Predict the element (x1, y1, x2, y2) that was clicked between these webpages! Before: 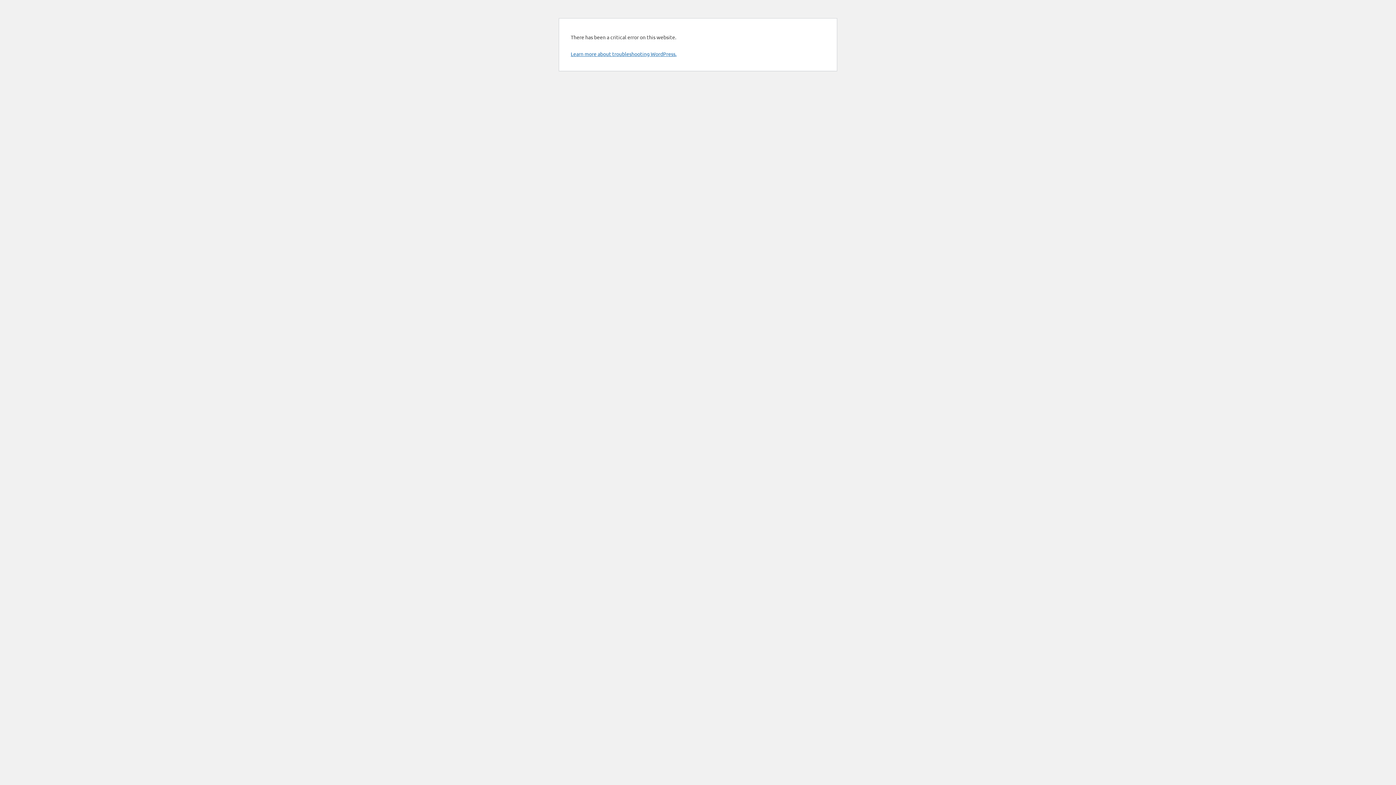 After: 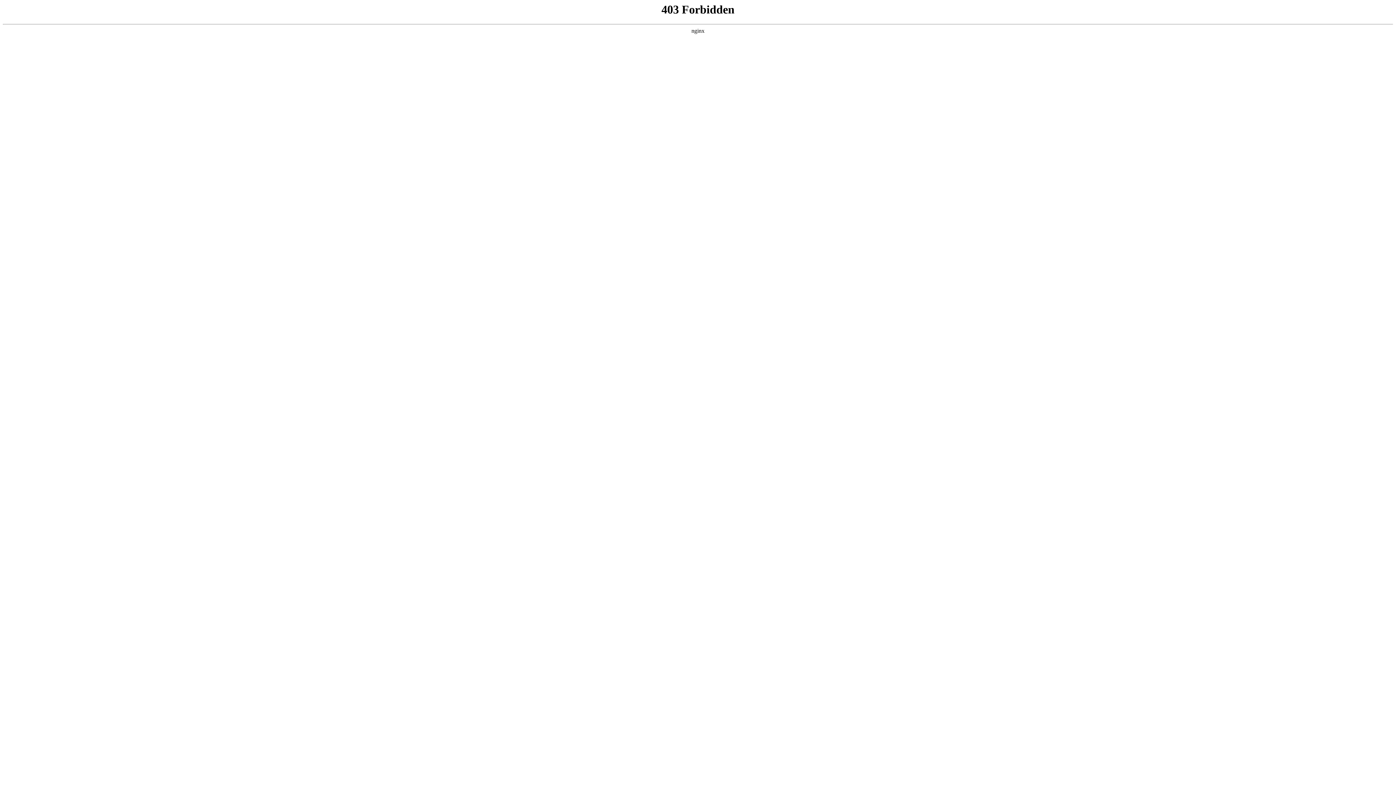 Action: bbox: (570, 50, 676, 57) label: Learn more about troubleshooting WordPress.